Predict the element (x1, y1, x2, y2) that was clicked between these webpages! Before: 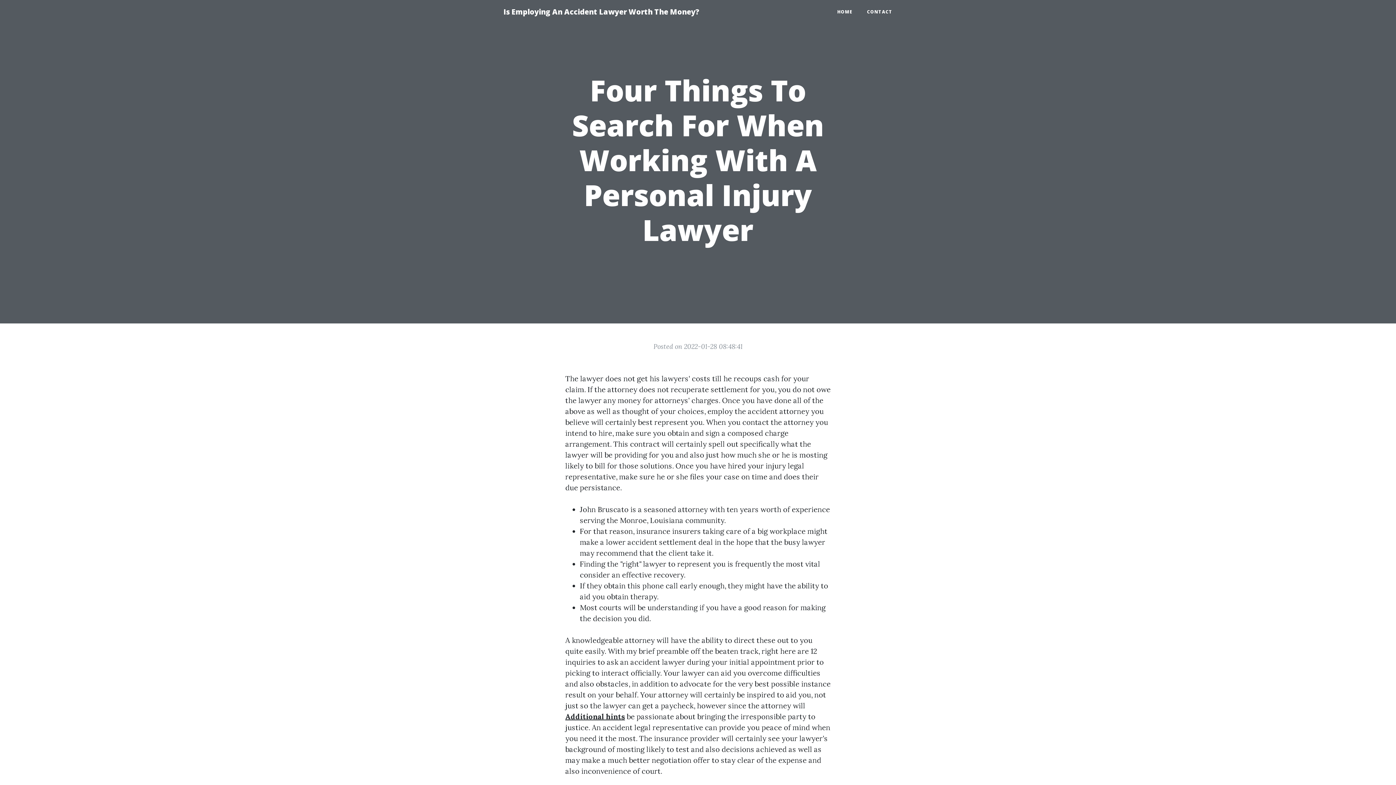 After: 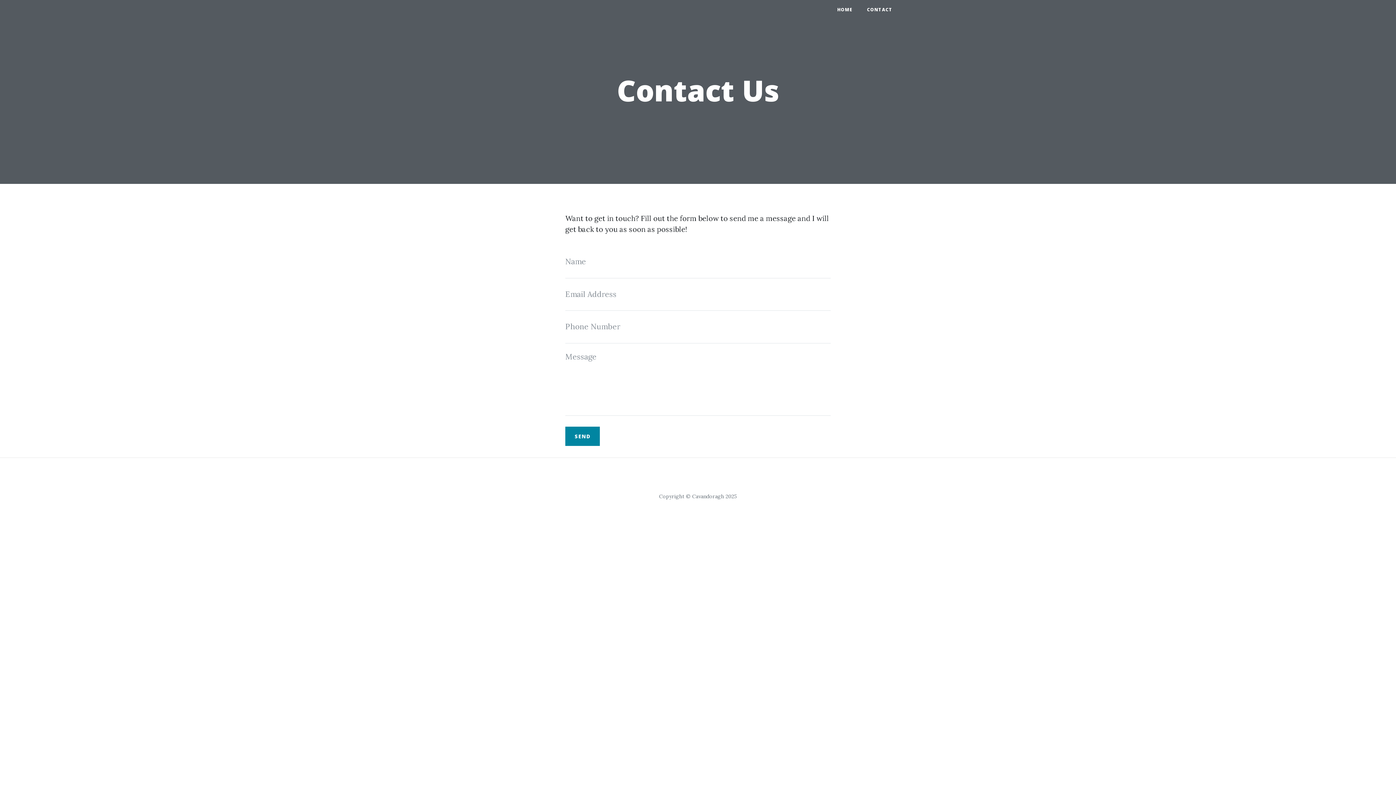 Action: bbox: (860, 5, 900, 18) label: CONTACT